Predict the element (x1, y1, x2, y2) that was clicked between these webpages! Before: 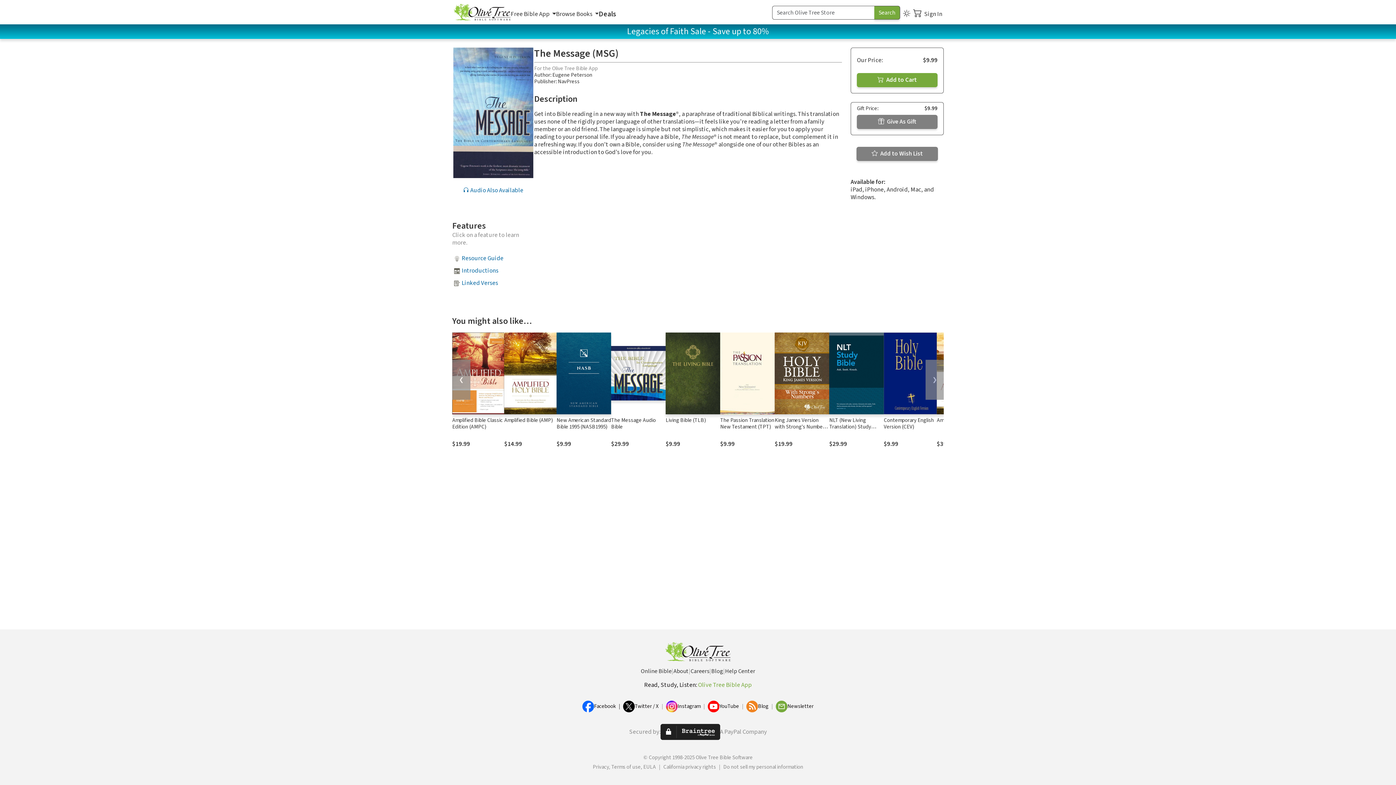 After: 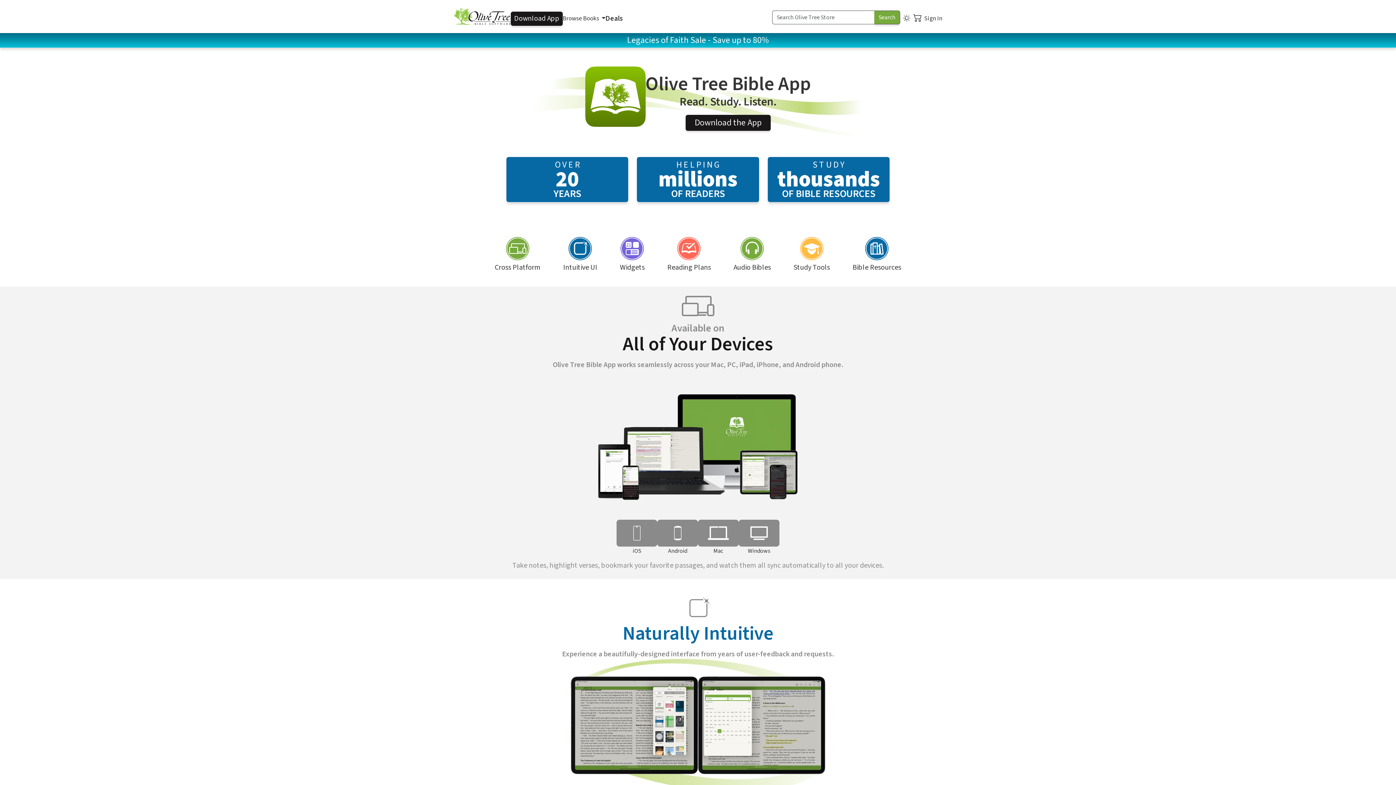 Action: bbox: (462, 641, 933, 664)